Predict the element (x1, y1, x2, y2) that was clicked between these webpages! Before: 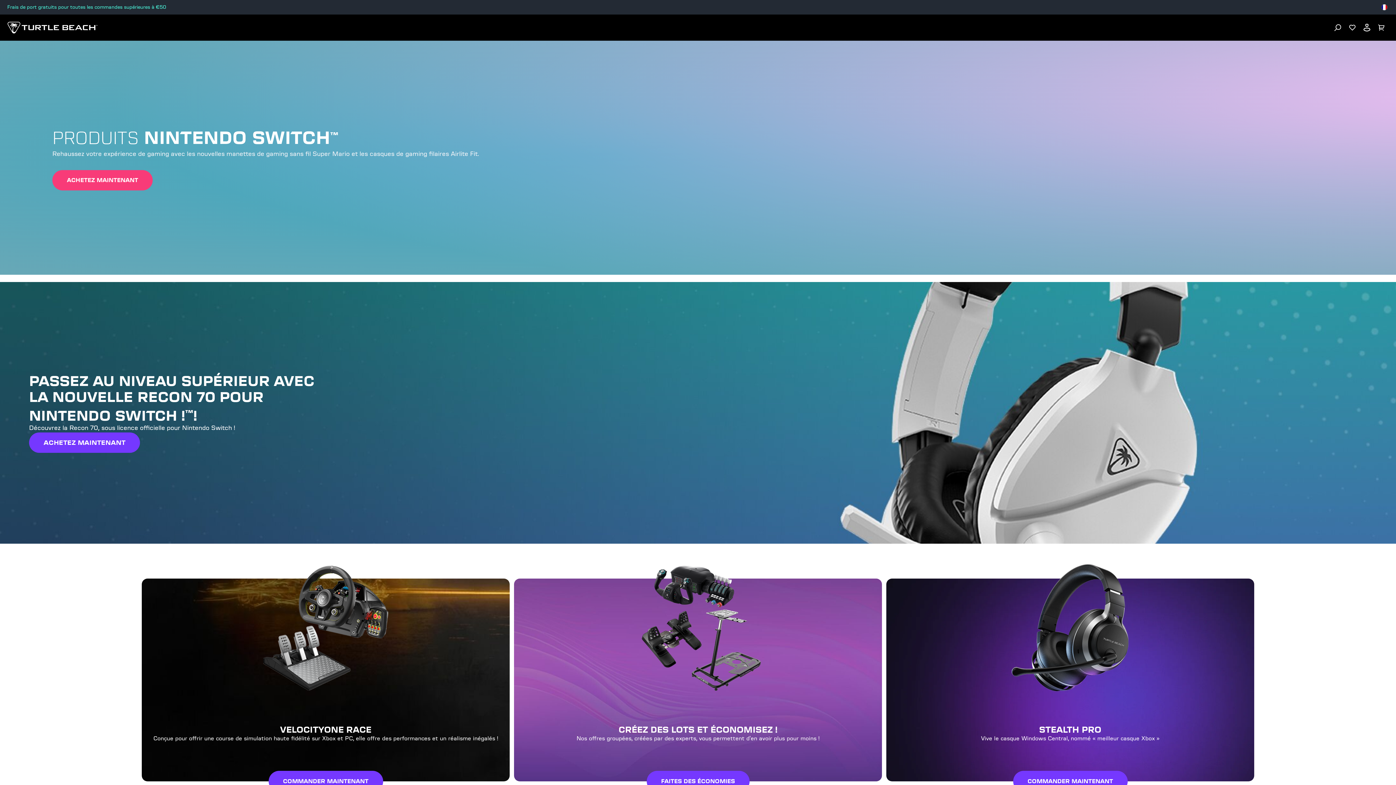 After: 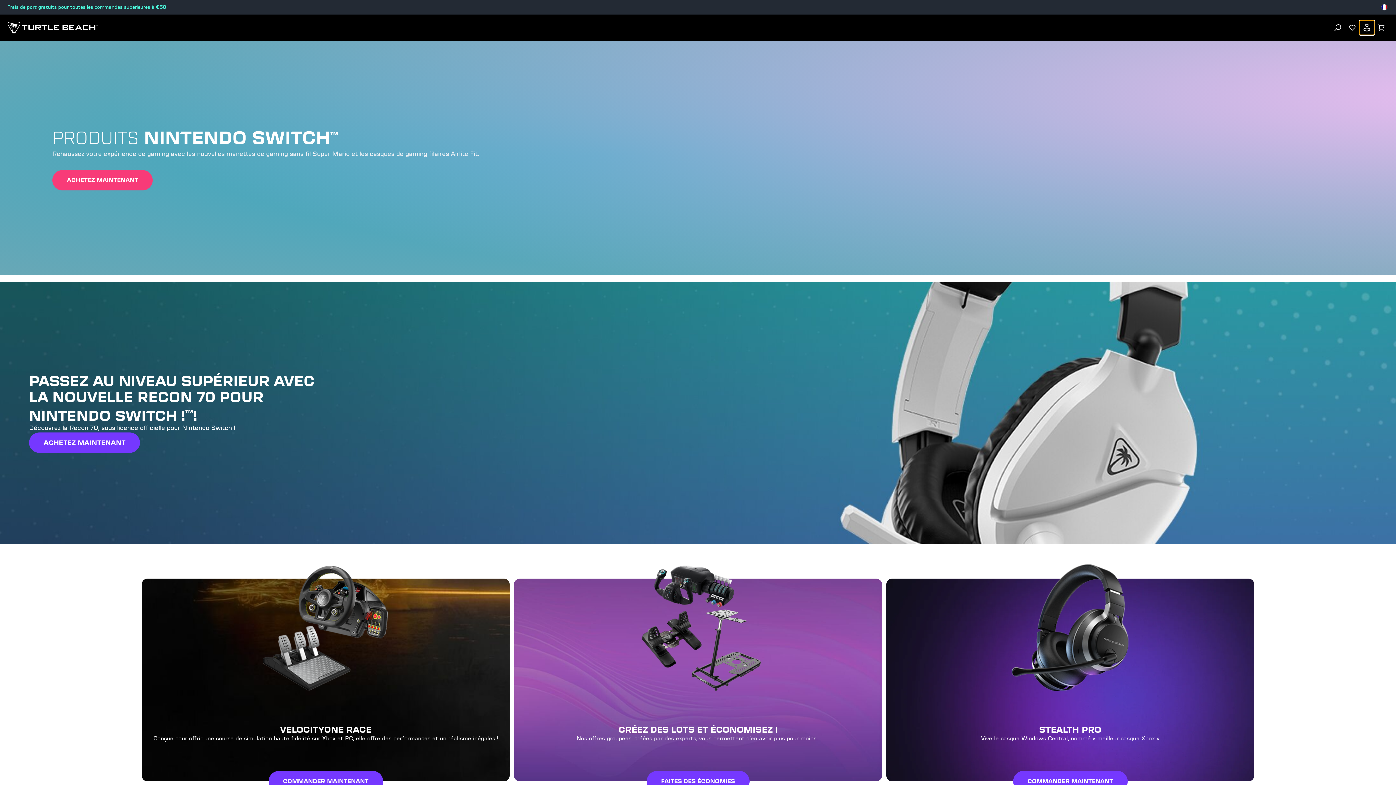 Action: label: Account bbox: (1360, 20, 1374, 34)